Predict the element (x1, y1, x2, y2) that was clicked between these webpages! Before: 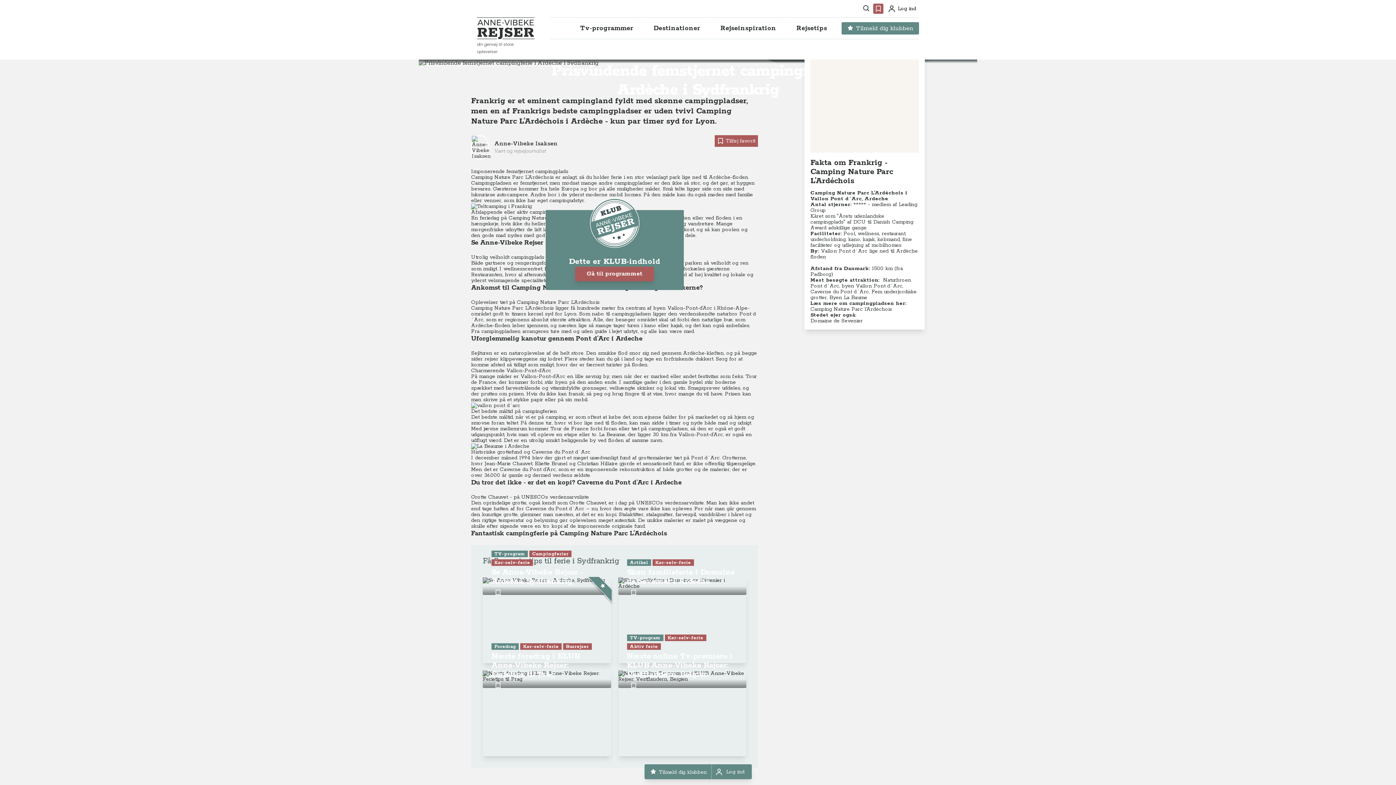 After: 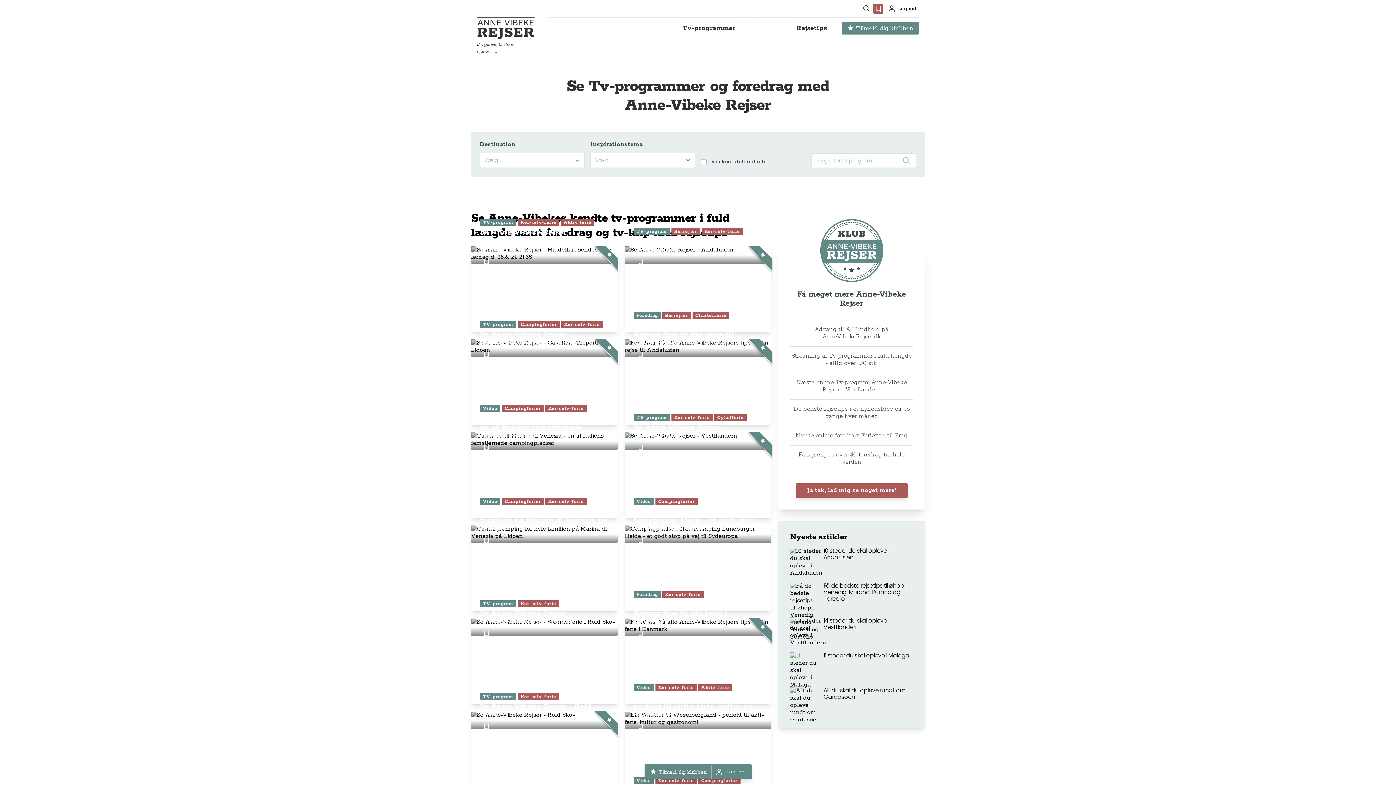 Action: label: Tv-programmer bbox: (574, 21, 639, 35)